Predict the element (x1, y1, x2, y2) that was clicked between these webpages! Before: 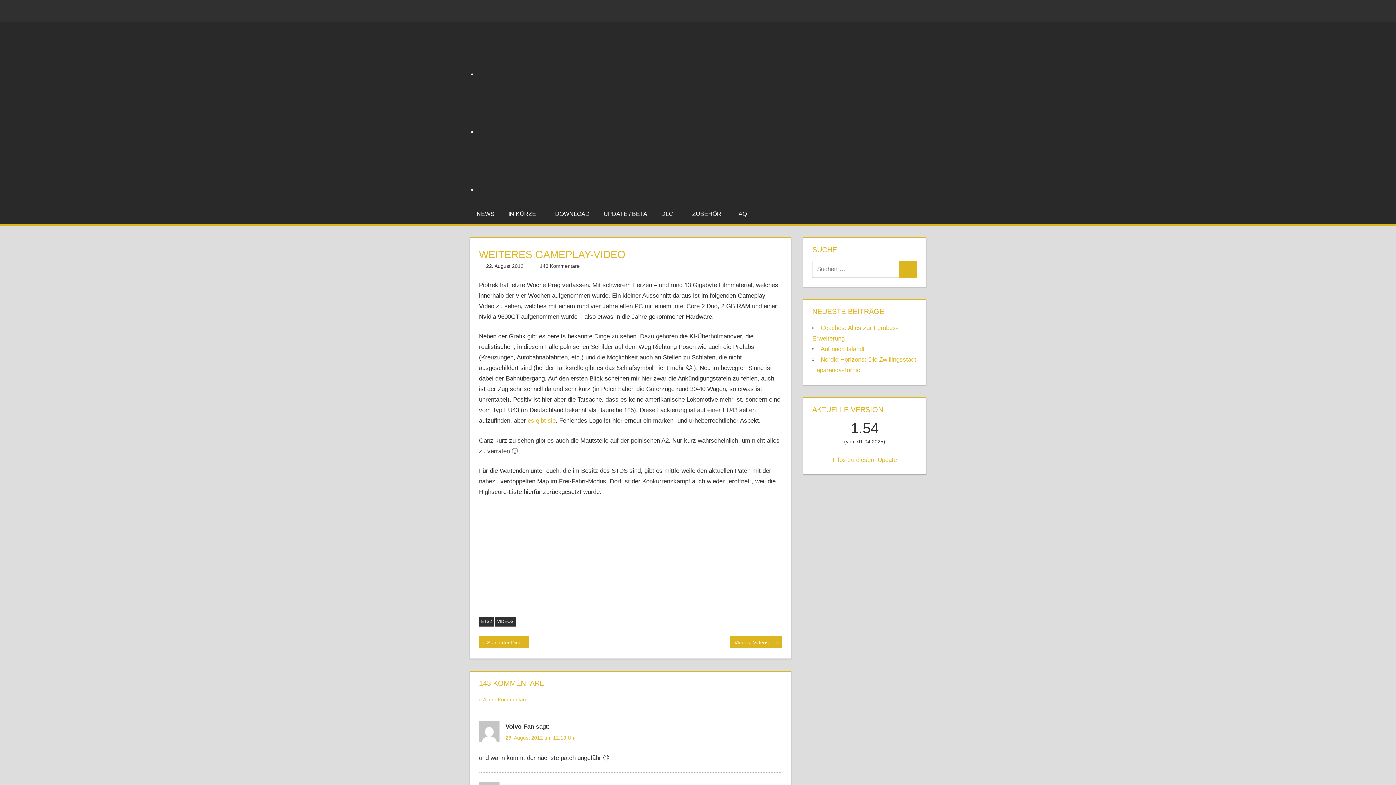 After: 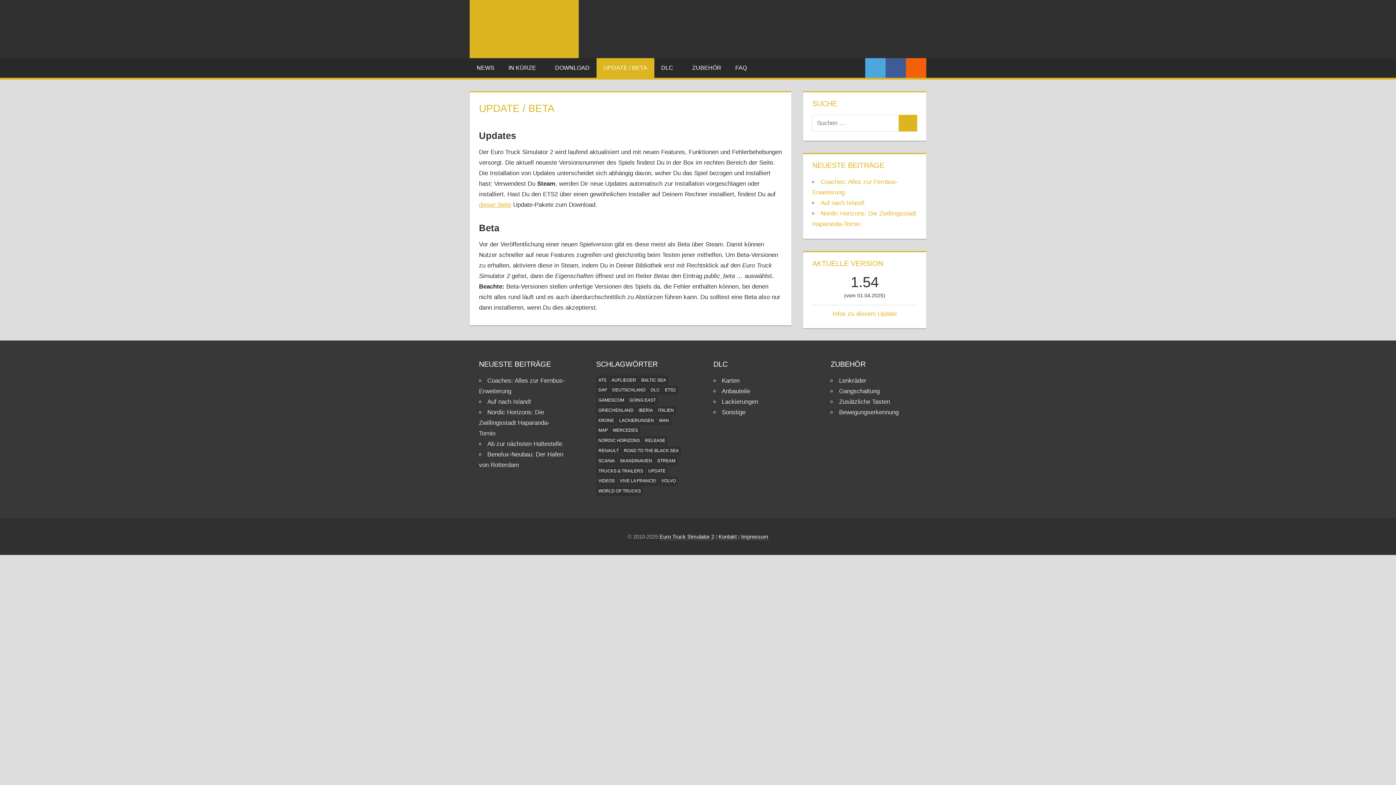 Action: bbox: (596, 204, 654, 223) label: UPDATE / BETA